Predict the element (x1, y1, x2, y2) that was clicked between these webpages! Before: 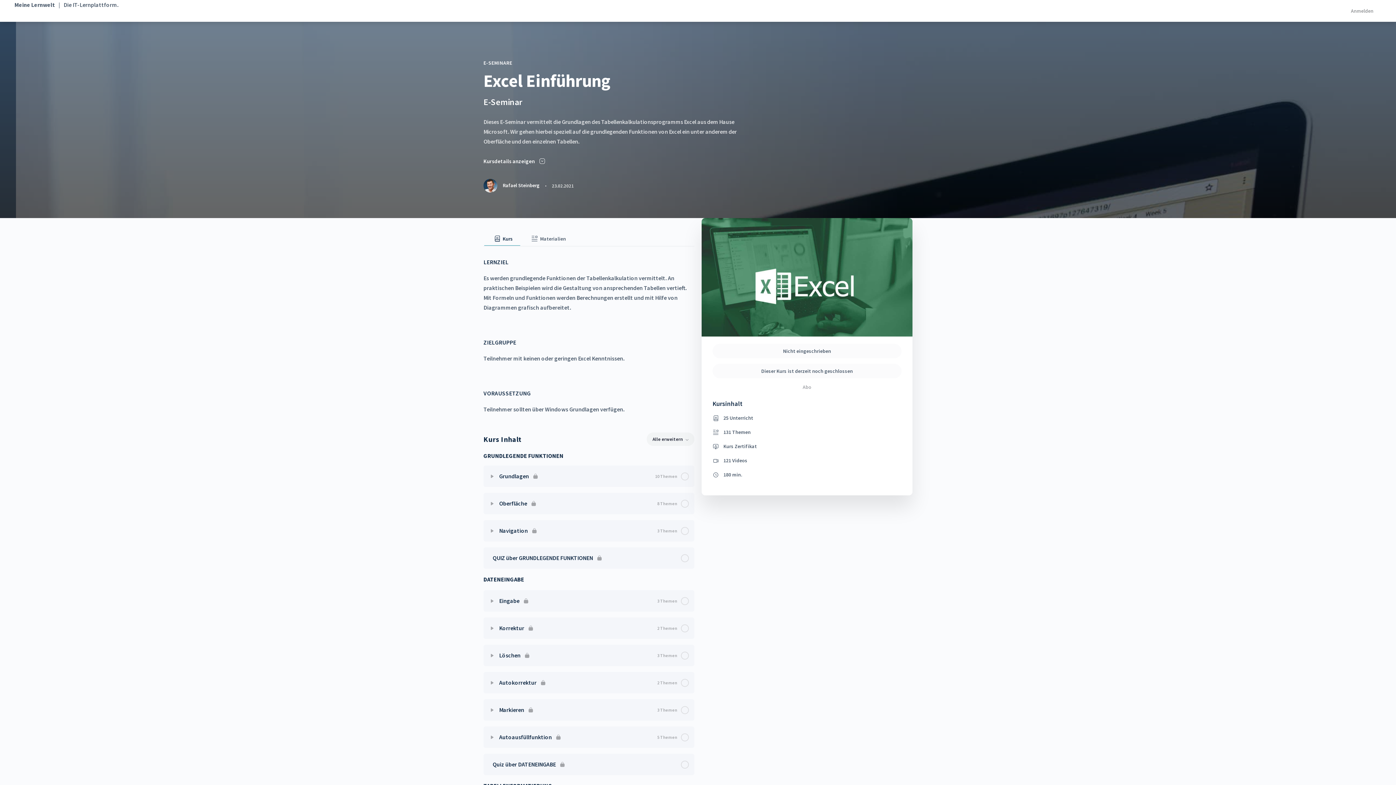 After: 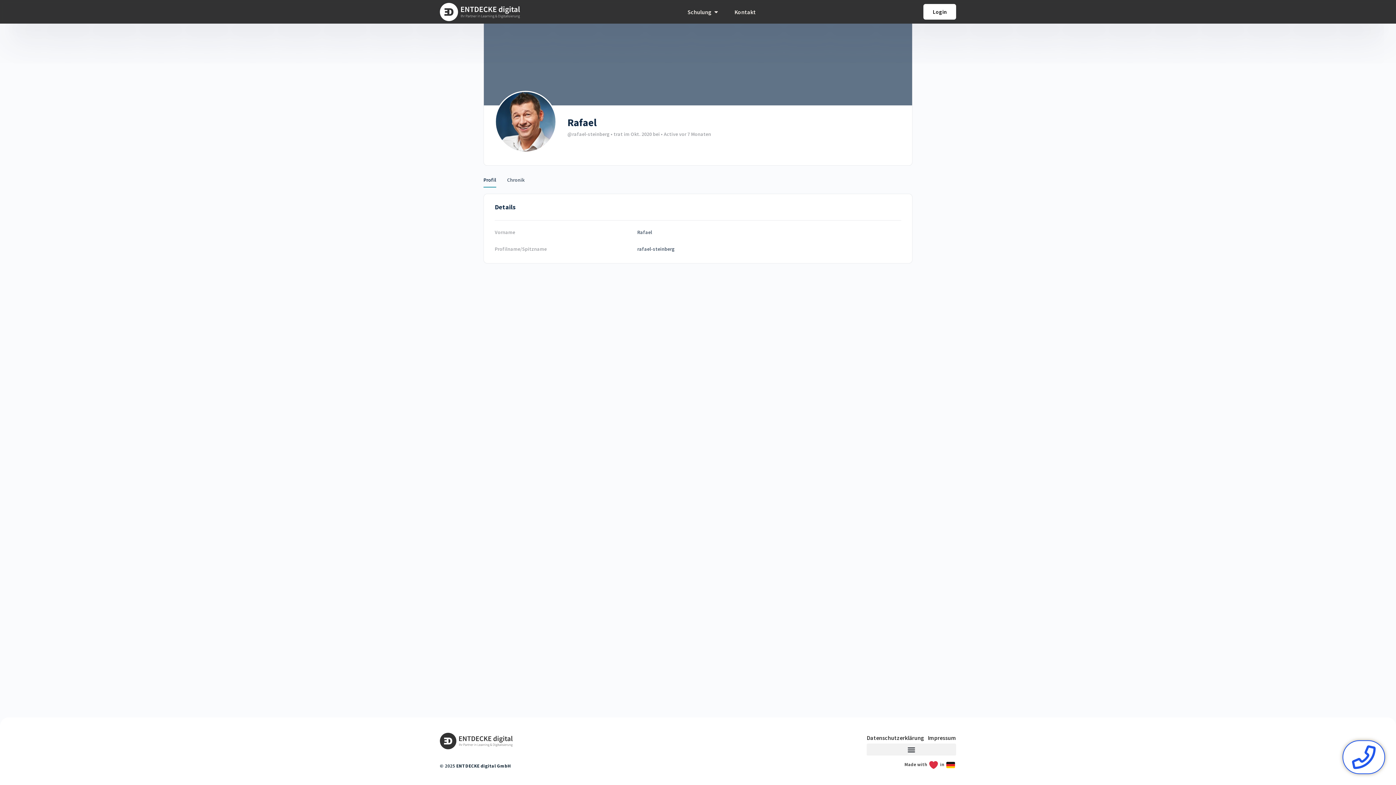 Action: bbox: (483, 178, 539, 192) label:  Rafael Steinberg